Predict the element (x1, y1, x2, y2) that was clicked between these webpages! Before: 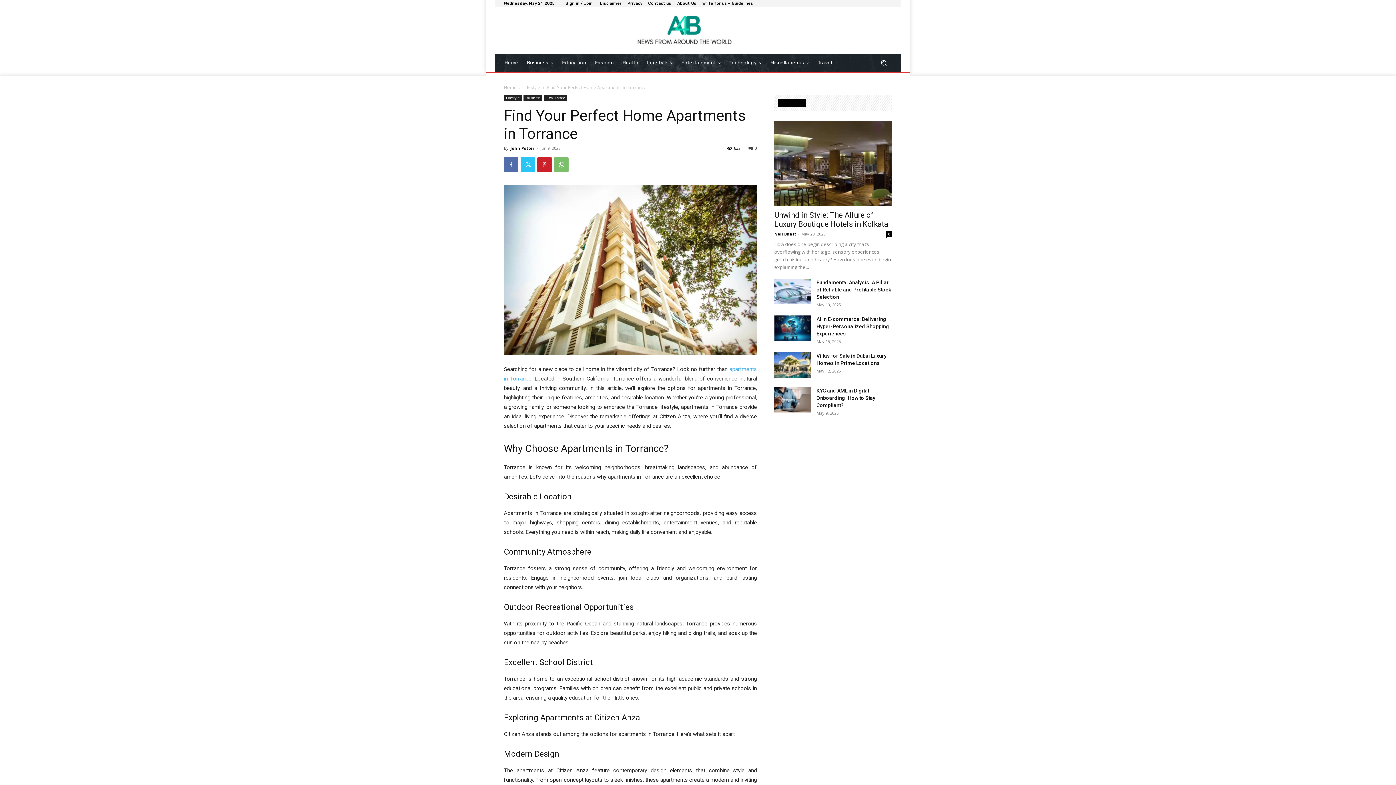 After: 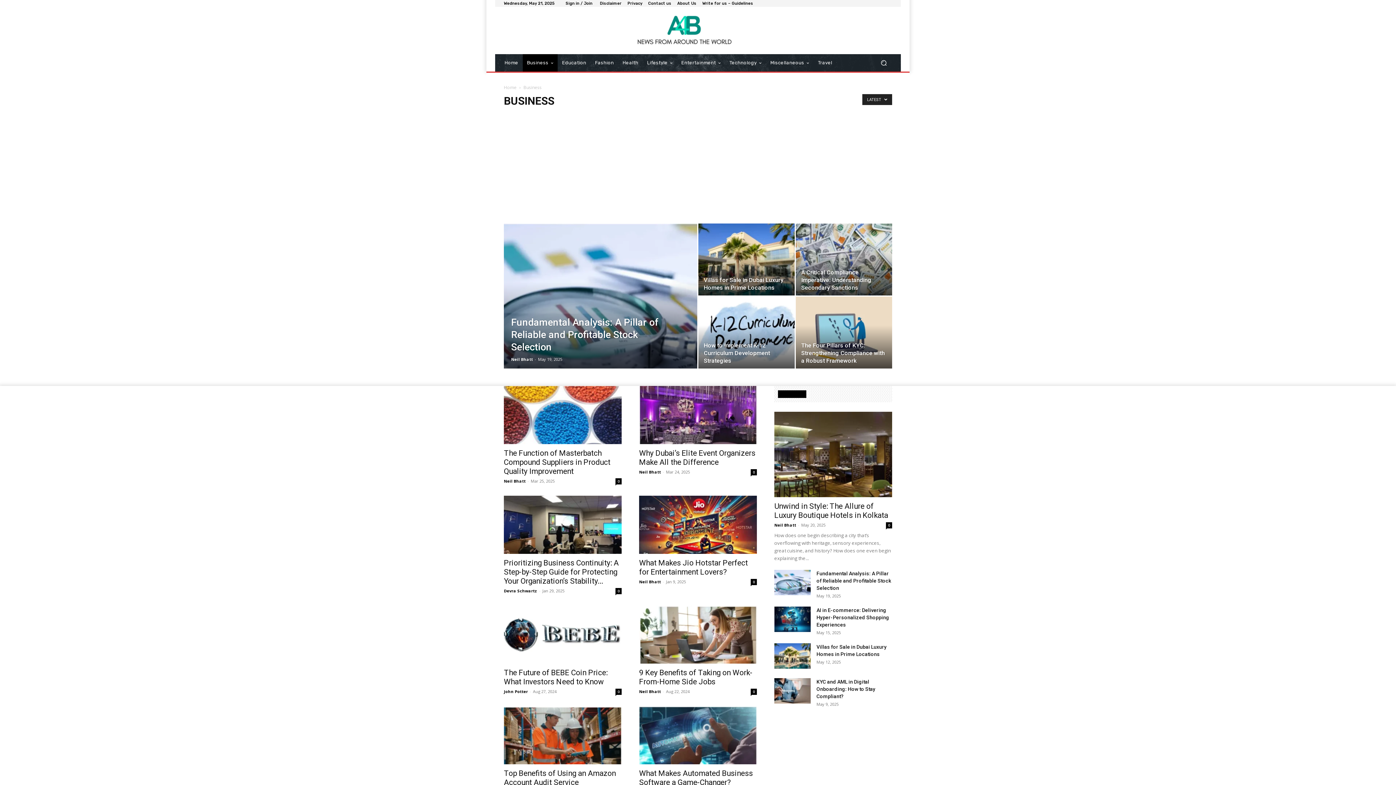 Action: bbox: (522, 54, 557, 71) label: Business